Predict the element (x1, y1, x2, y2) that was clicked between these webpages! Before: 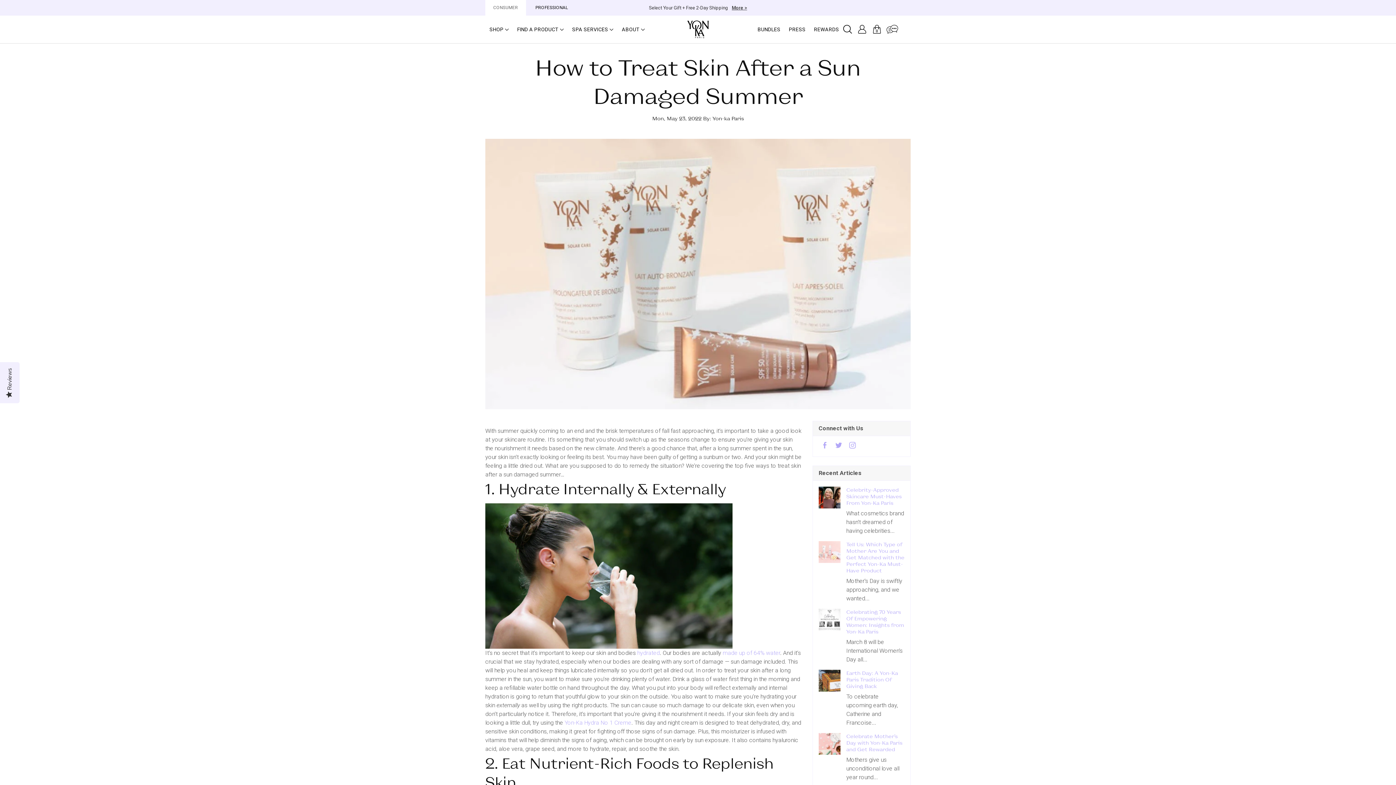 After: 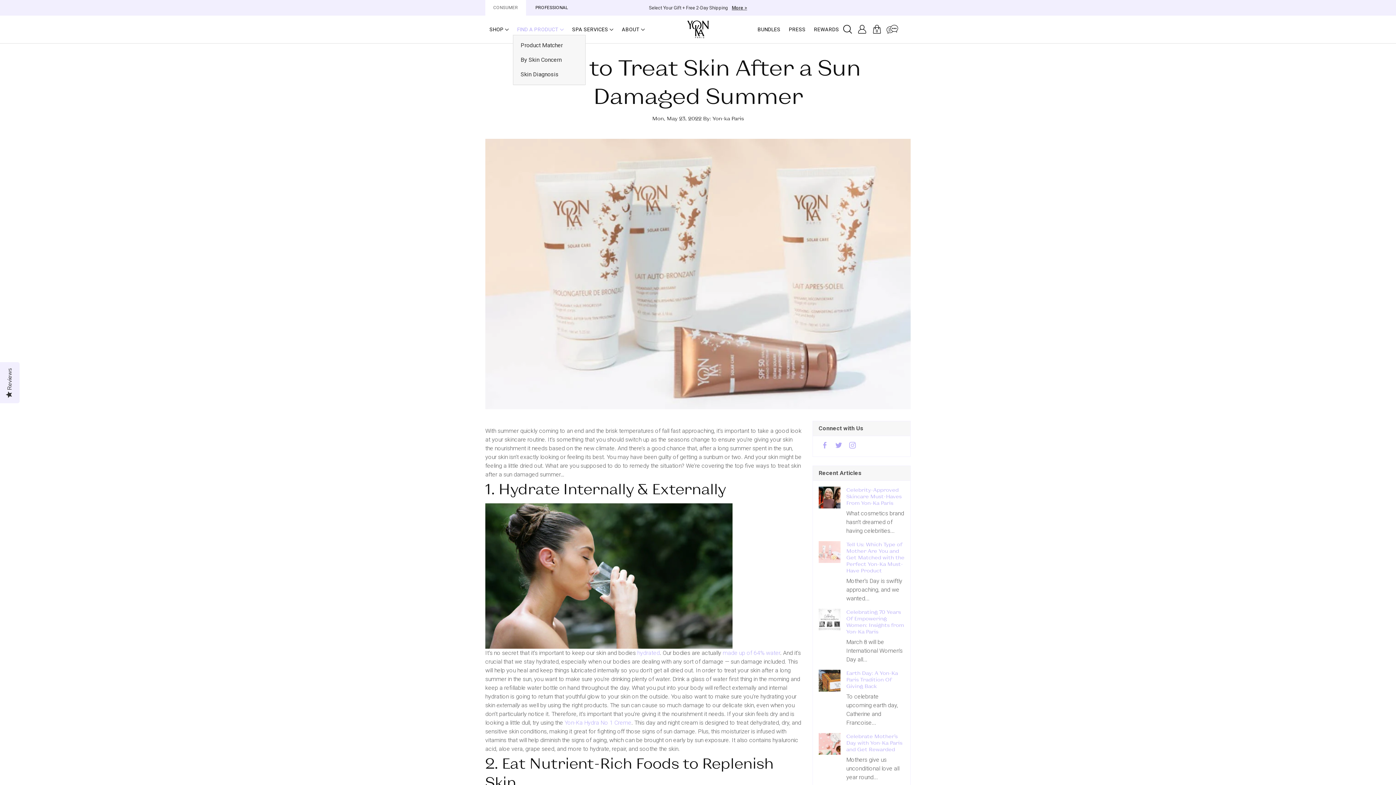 Action: bbox: (513, 23, 568, 34) label: find a product